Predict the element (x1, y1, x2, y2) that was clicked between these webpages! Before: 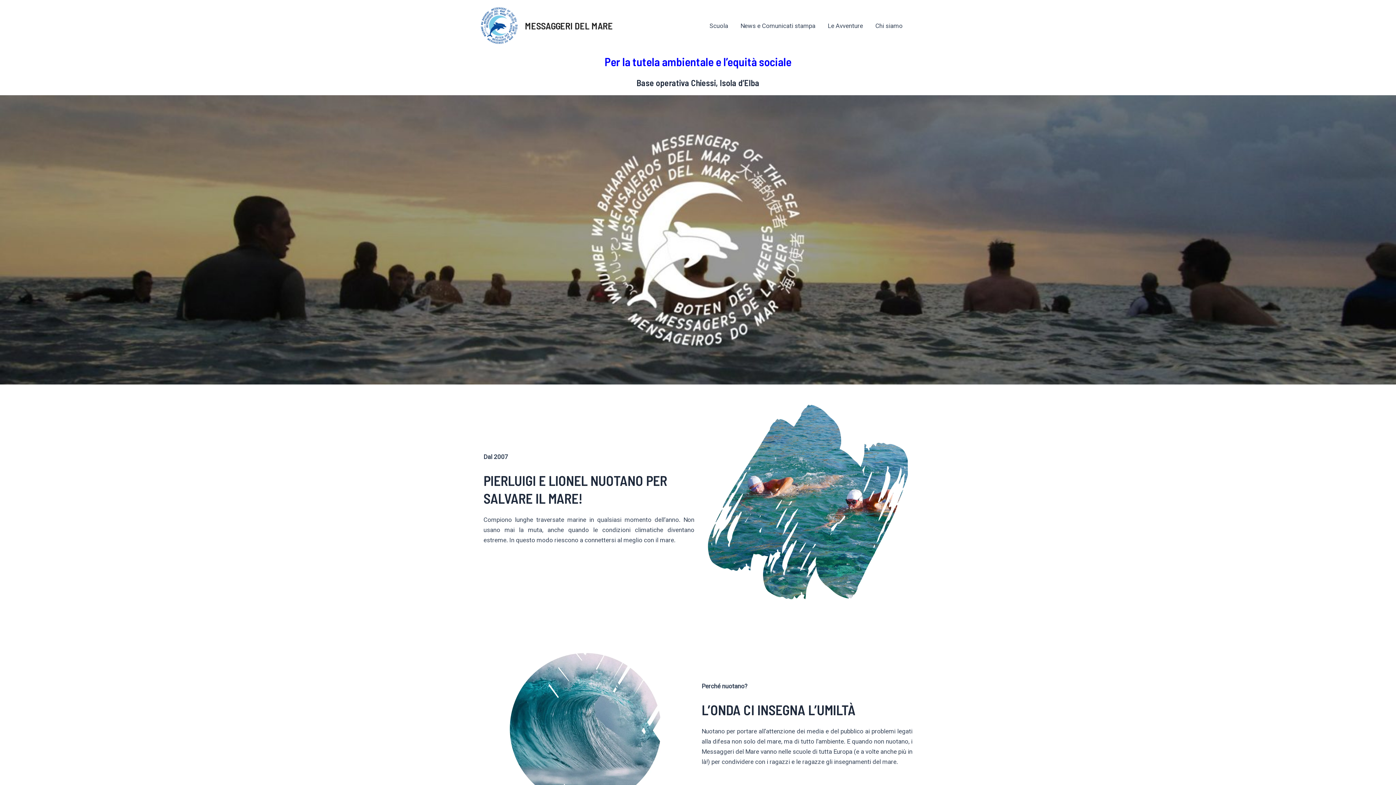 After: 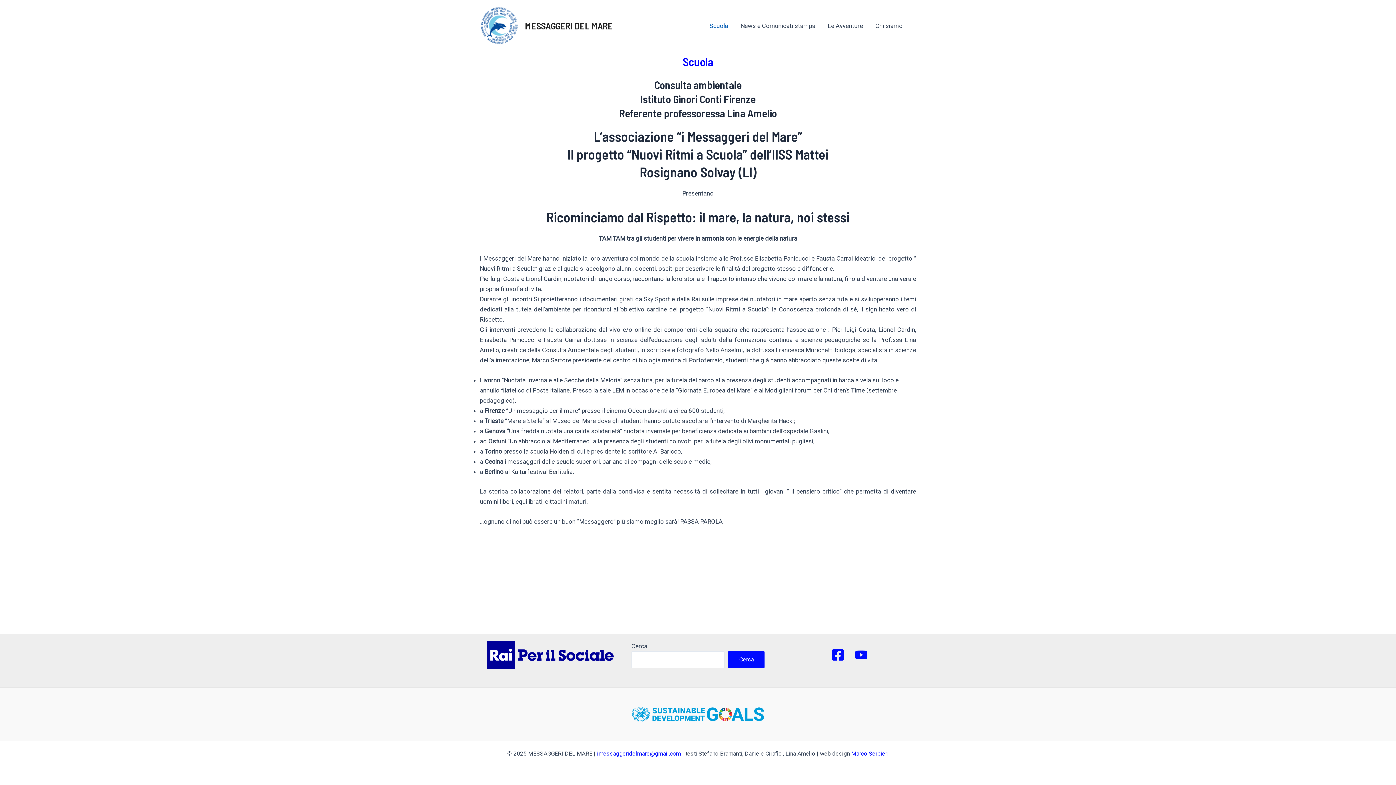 Action: label: Scuola bbox: (703, 11, 734, 40)